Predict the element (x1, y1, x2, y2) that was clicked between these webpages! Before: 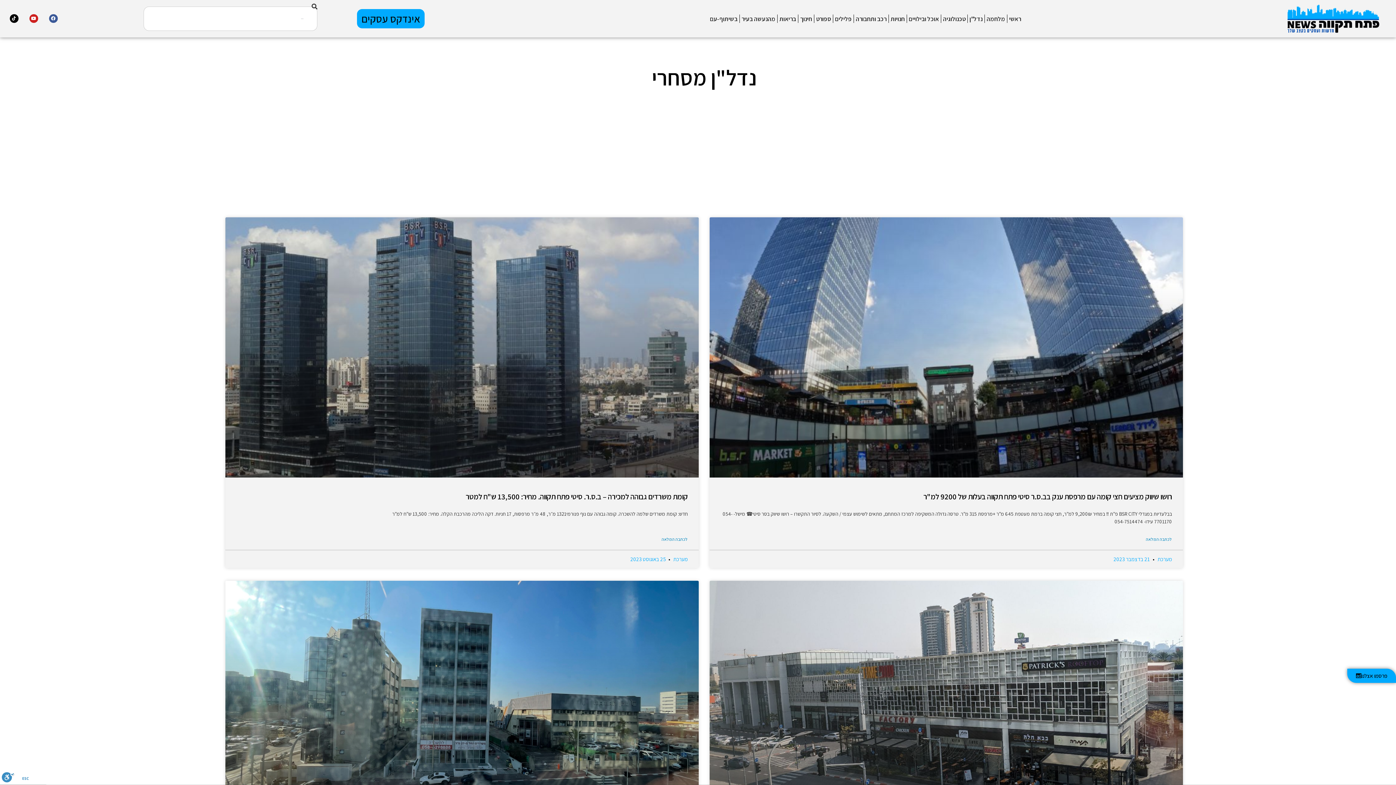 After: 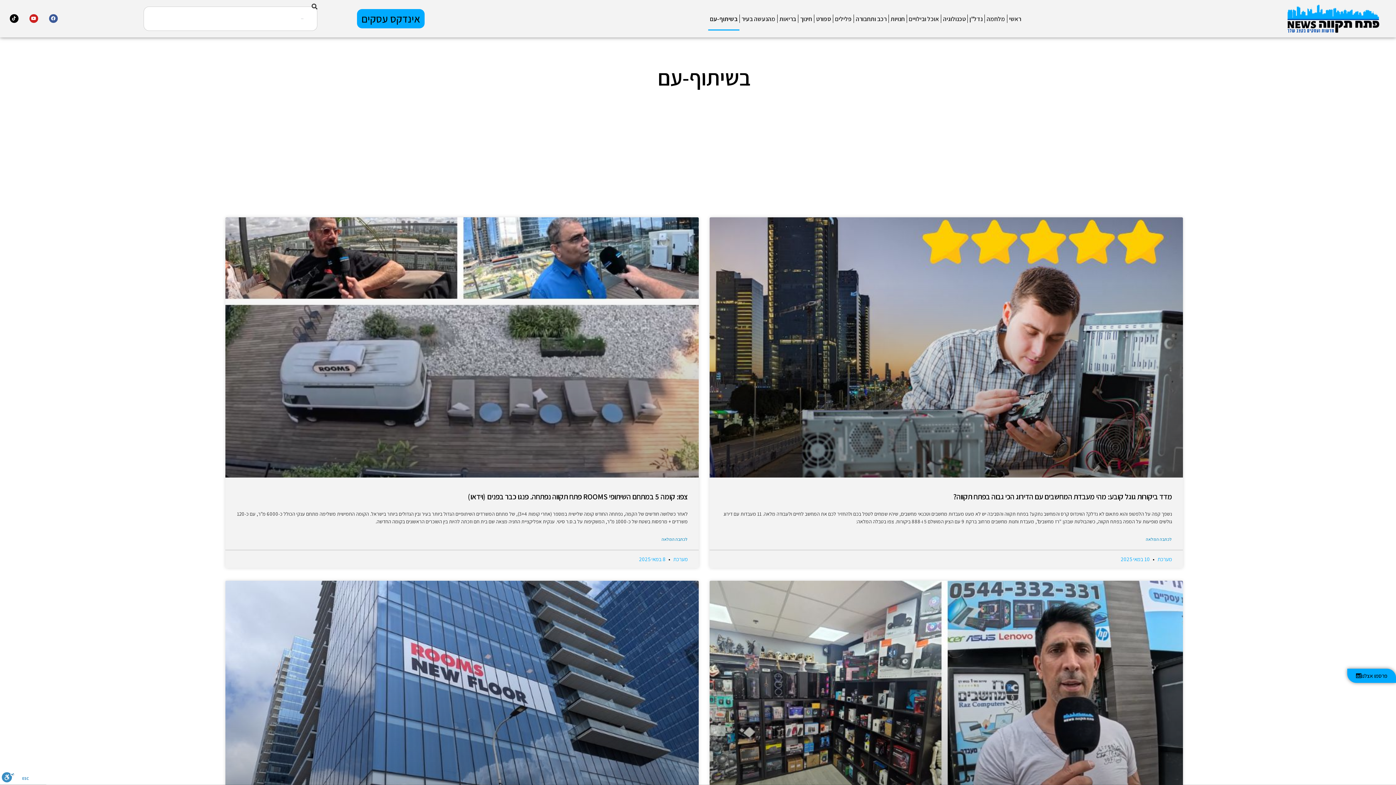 Action: bbox: (708, 7, 739, 30) label: בשיתוף-עם